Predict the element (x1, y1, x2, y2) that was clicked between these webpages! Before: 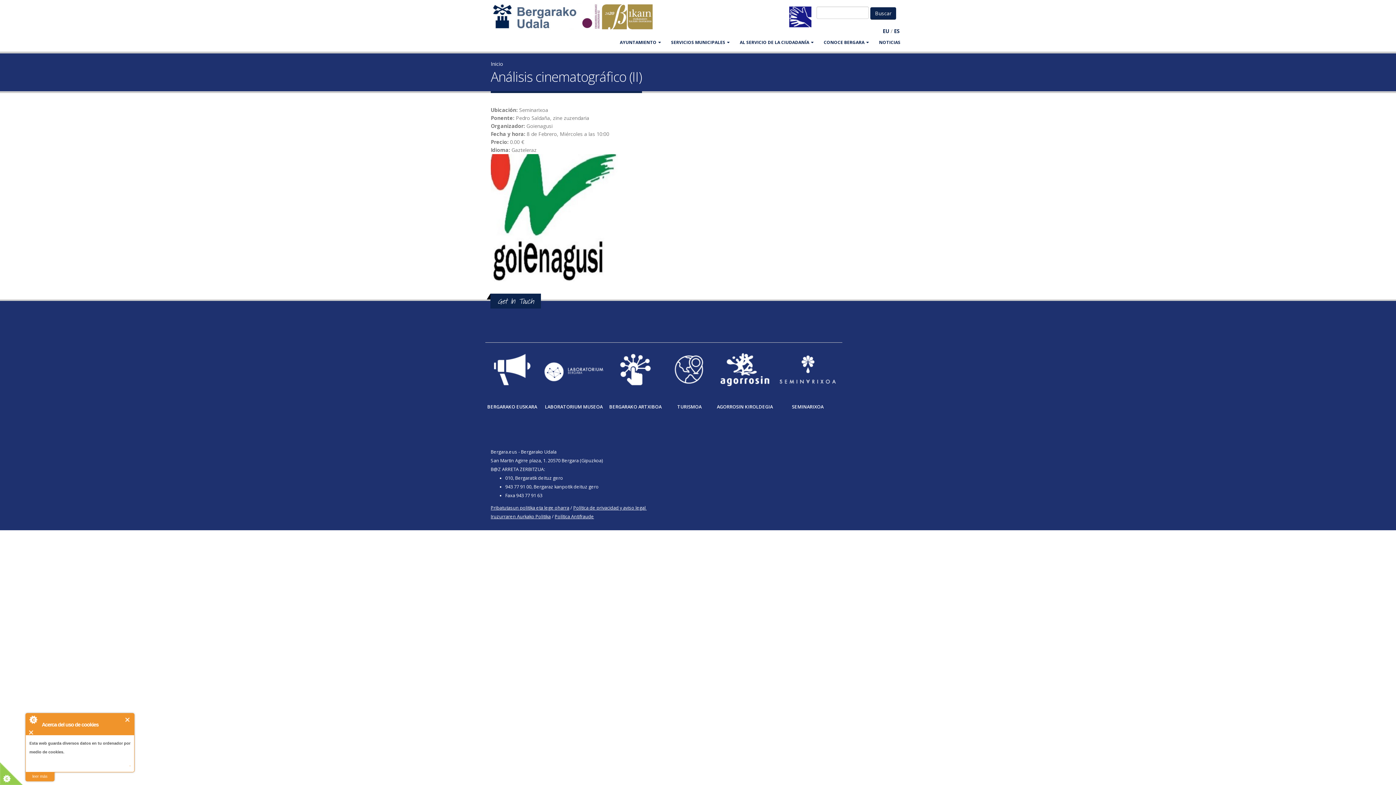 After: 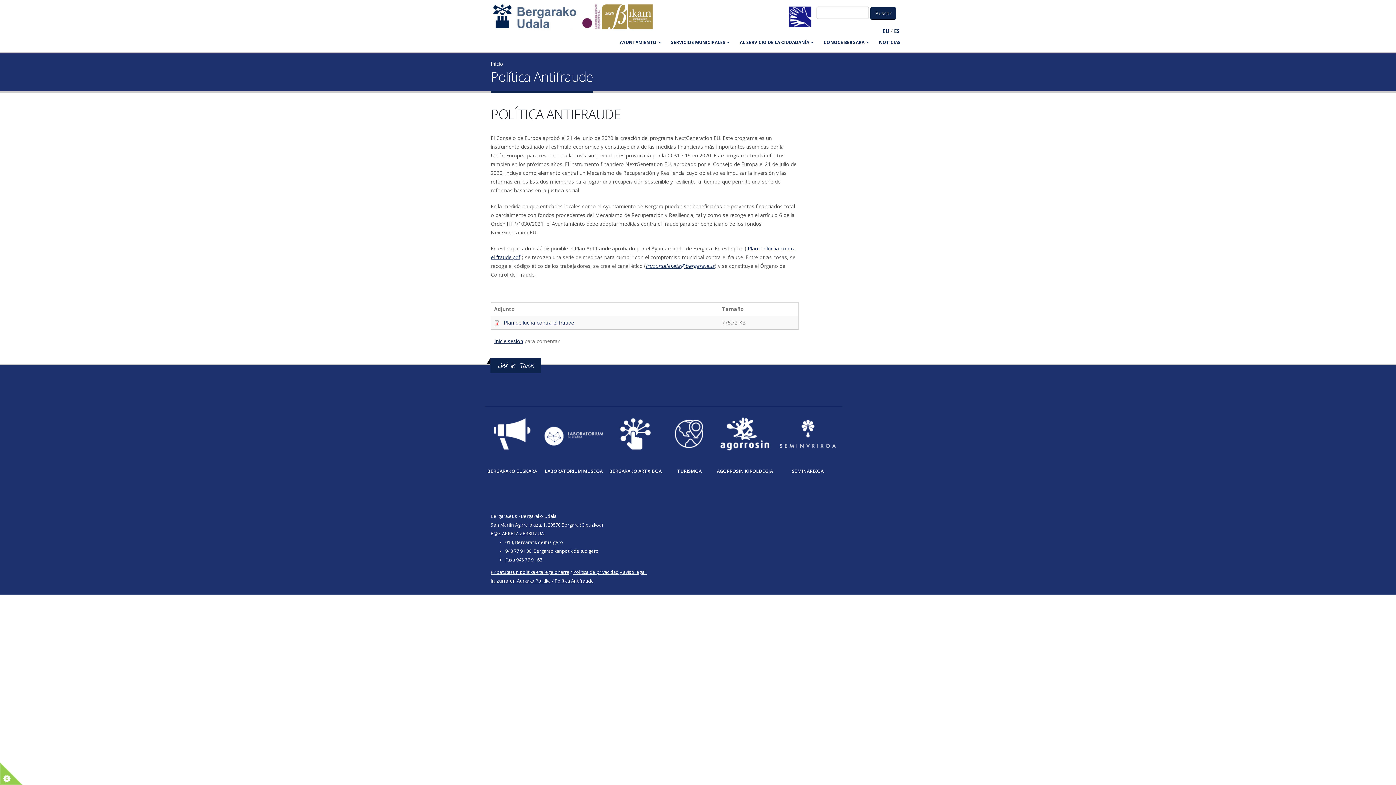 Action: bbox: (554, 513, 594, 520) label: Política Antifraude